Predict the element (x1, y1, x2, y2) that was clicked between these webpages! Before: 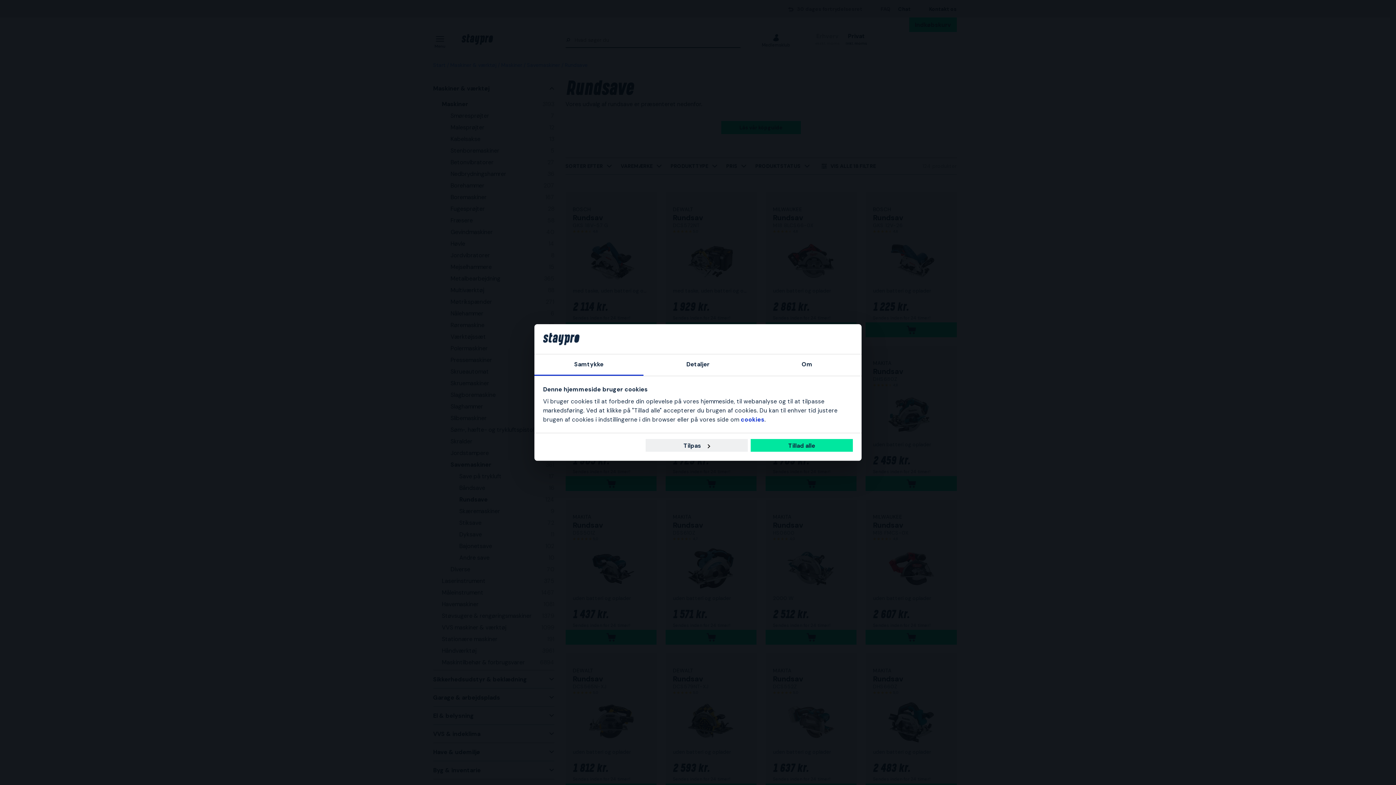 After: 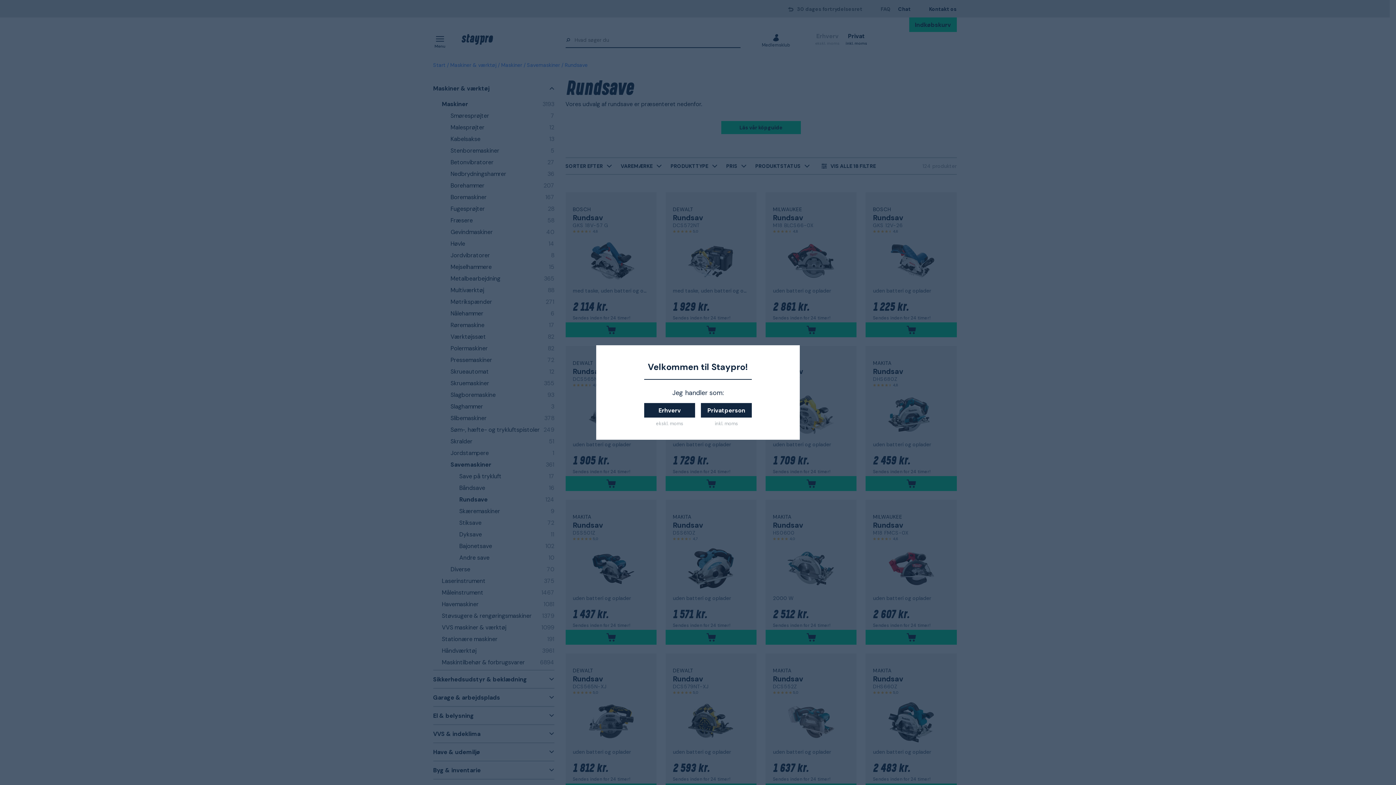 Action: bbox: (750, 439, 853, 452) label: Tillad alle